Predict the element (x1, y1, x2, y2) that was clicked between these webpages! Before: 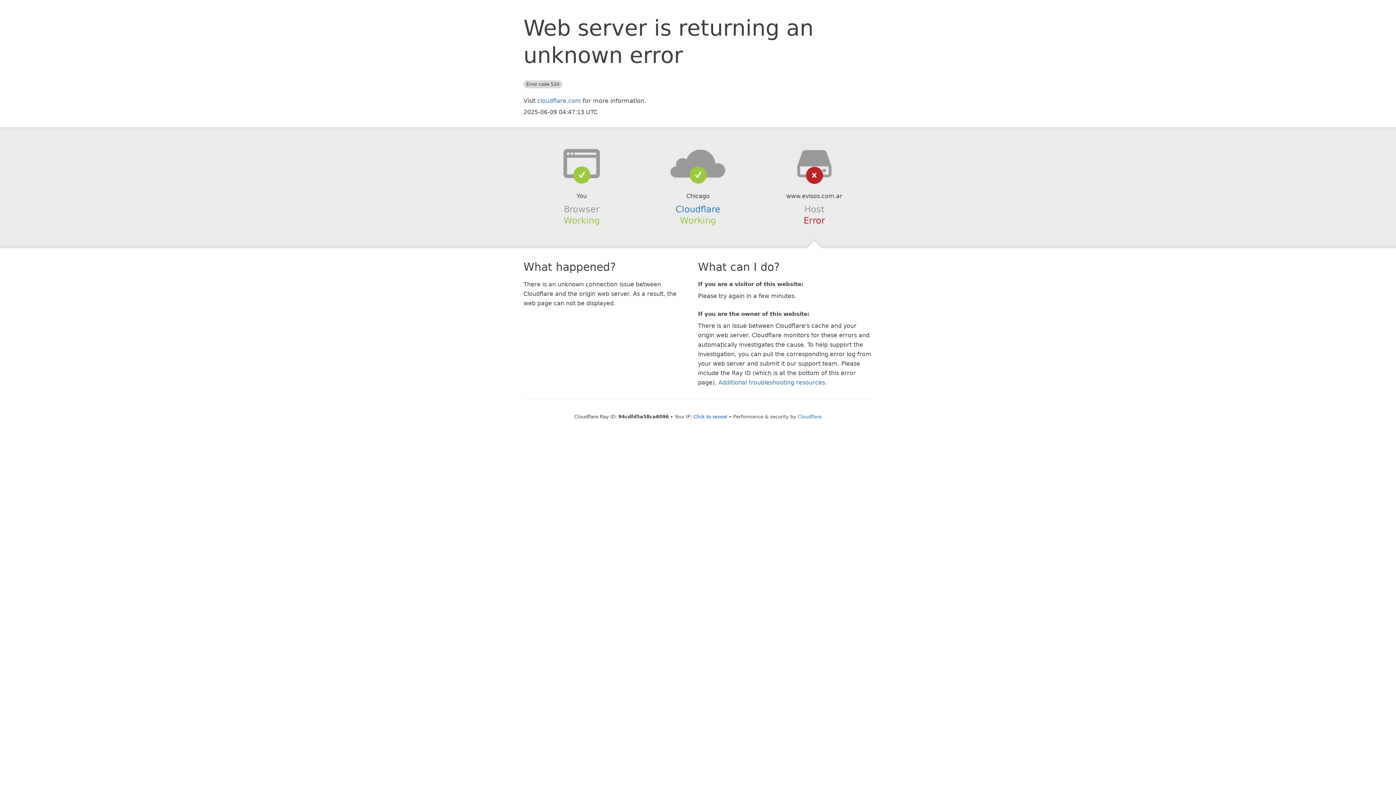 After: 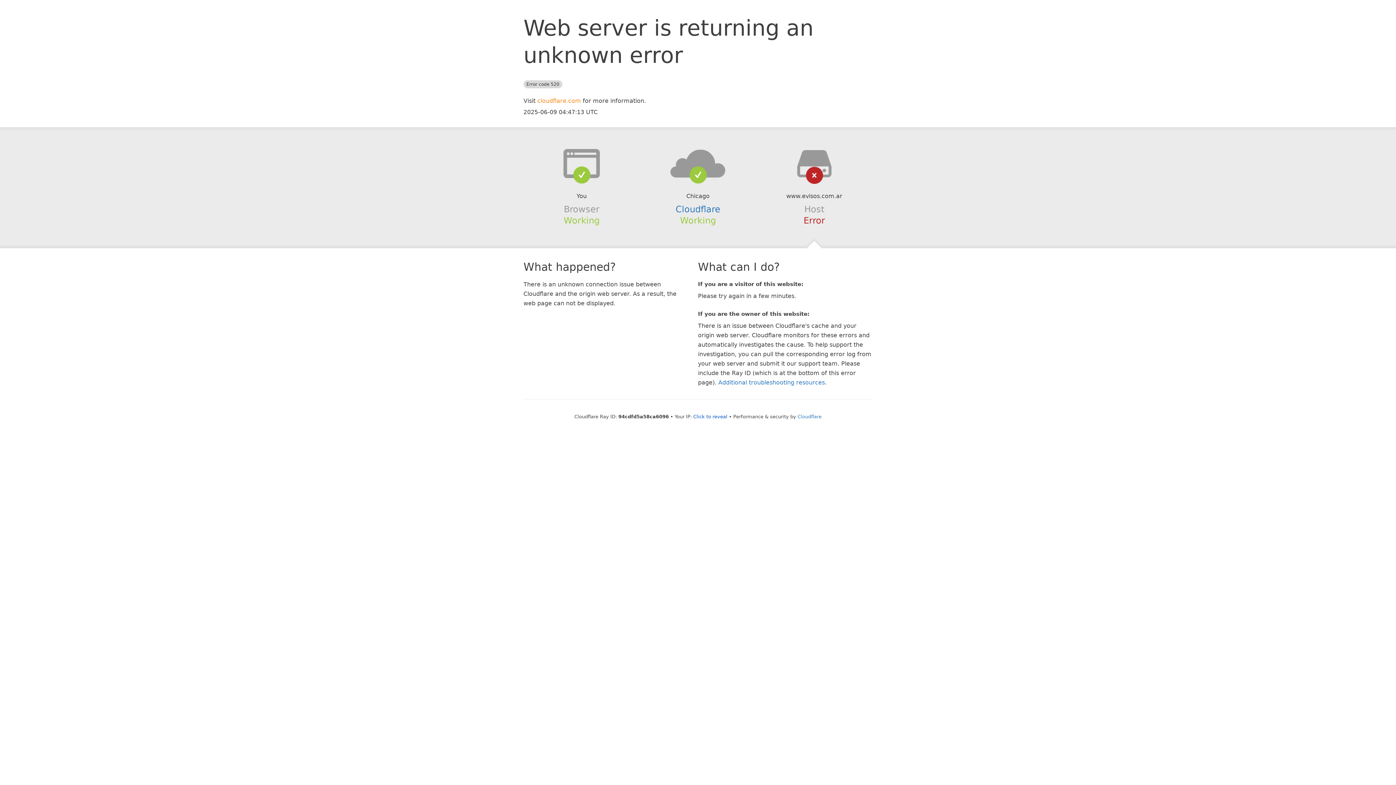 Action: label: cloudflare.com bbox: (537, 97, 581, 104)